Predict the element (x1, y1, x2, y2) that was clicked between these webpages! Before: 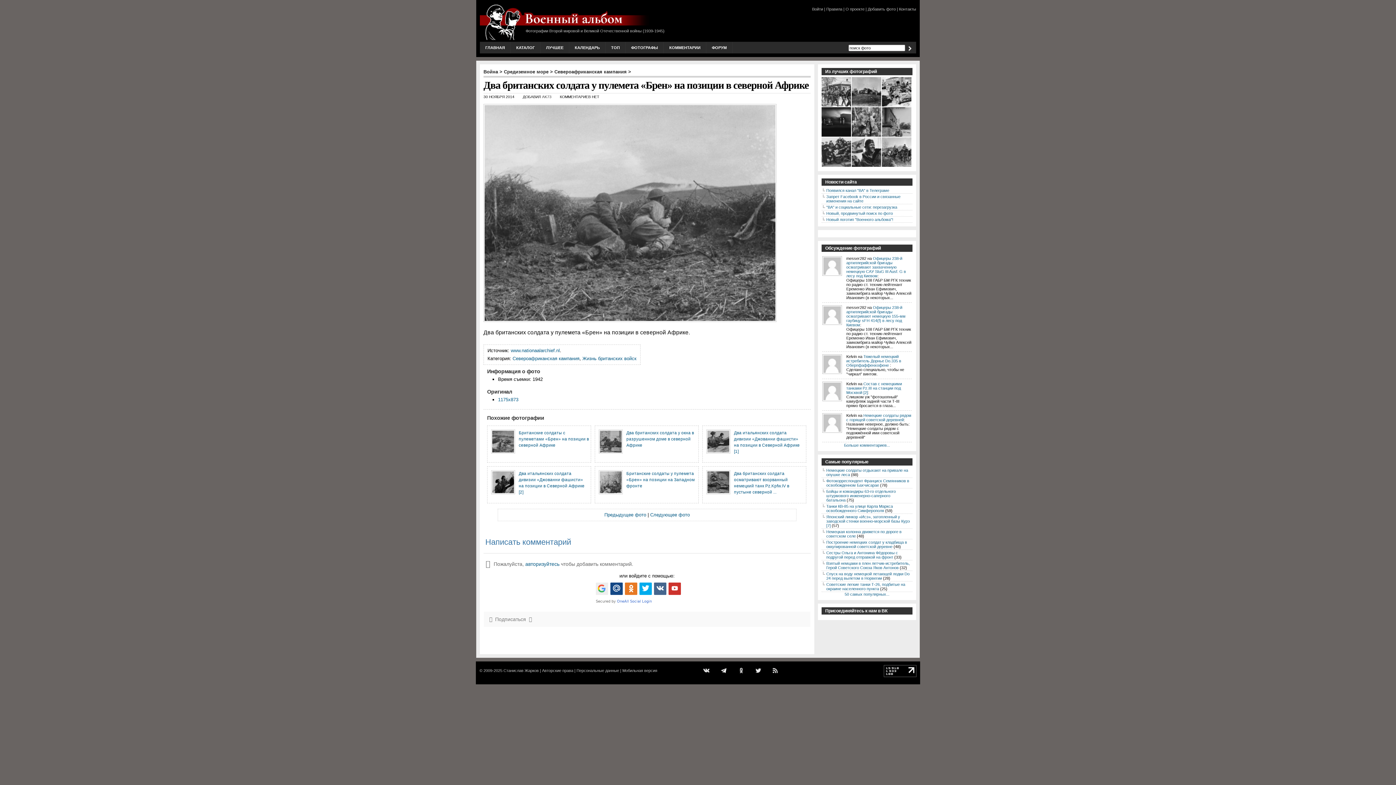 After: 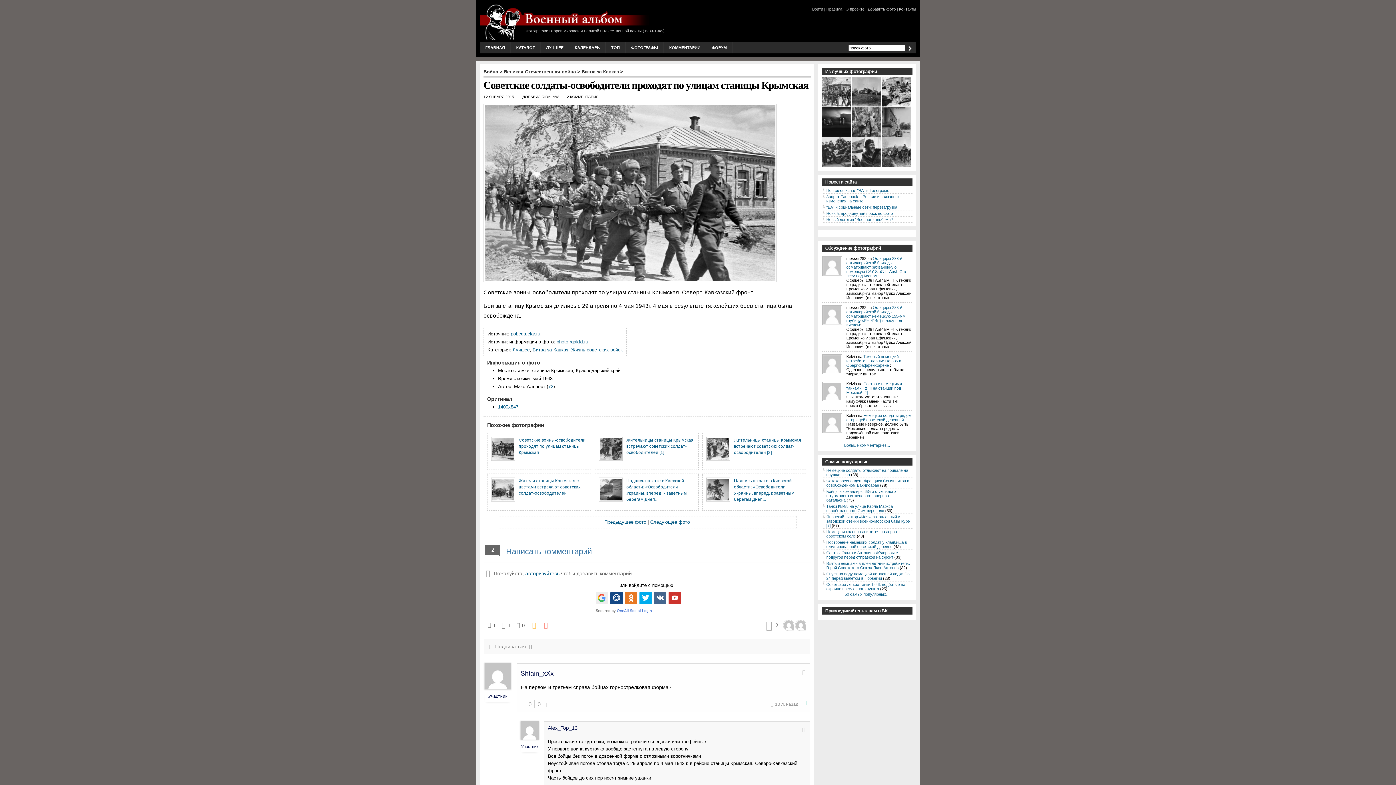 Action: bbox: (821, 103, 852, 108)